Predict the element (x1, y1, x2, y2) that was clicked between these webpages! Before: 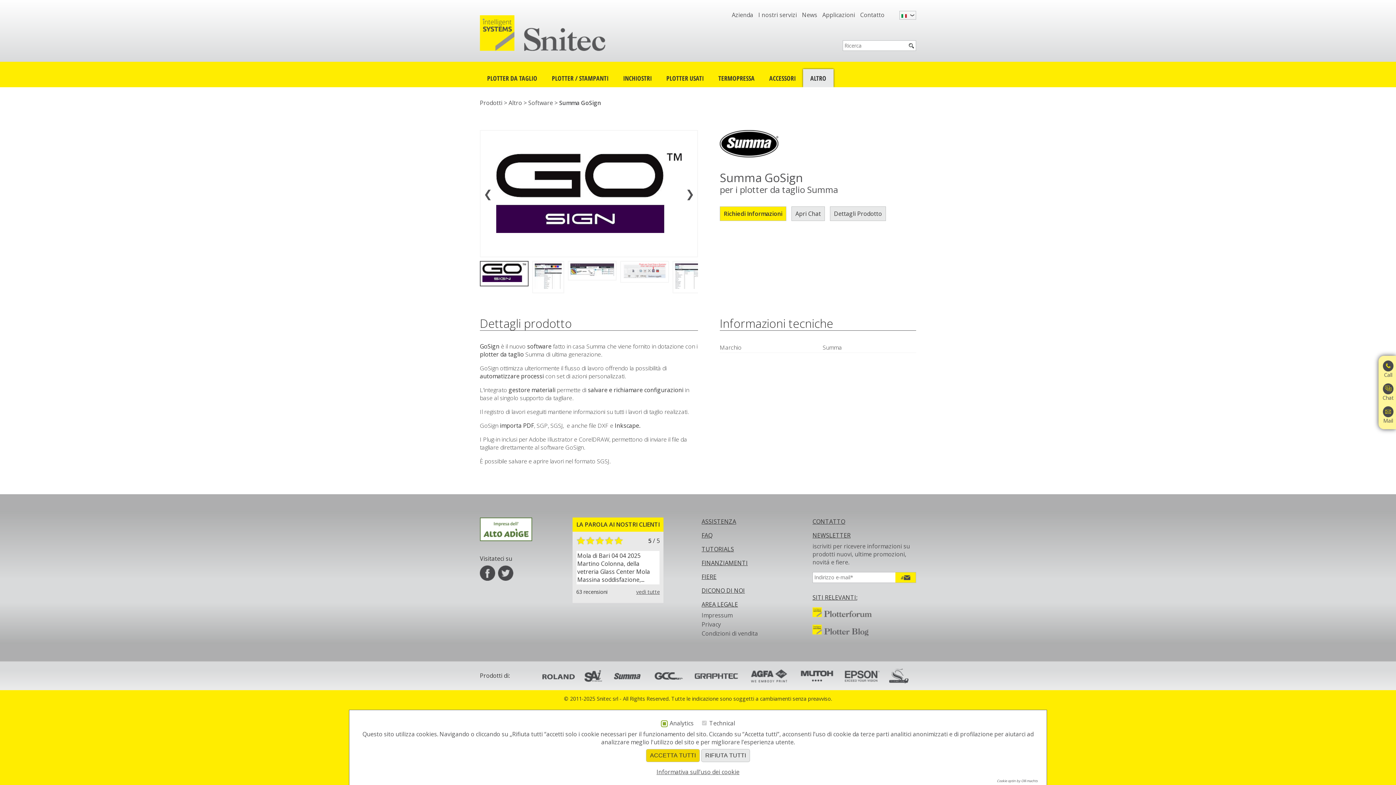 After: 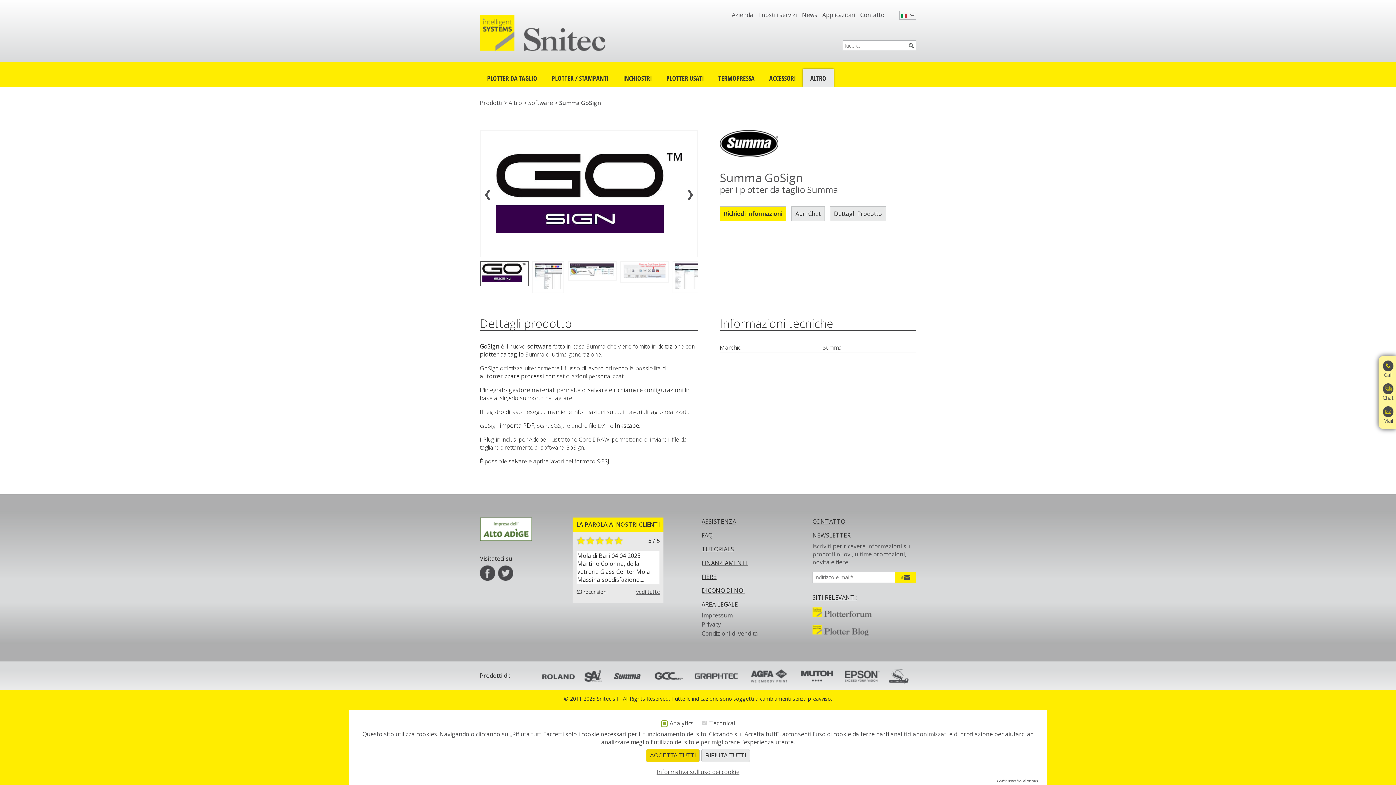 Action: bbox: (498, 565, 513, 581)